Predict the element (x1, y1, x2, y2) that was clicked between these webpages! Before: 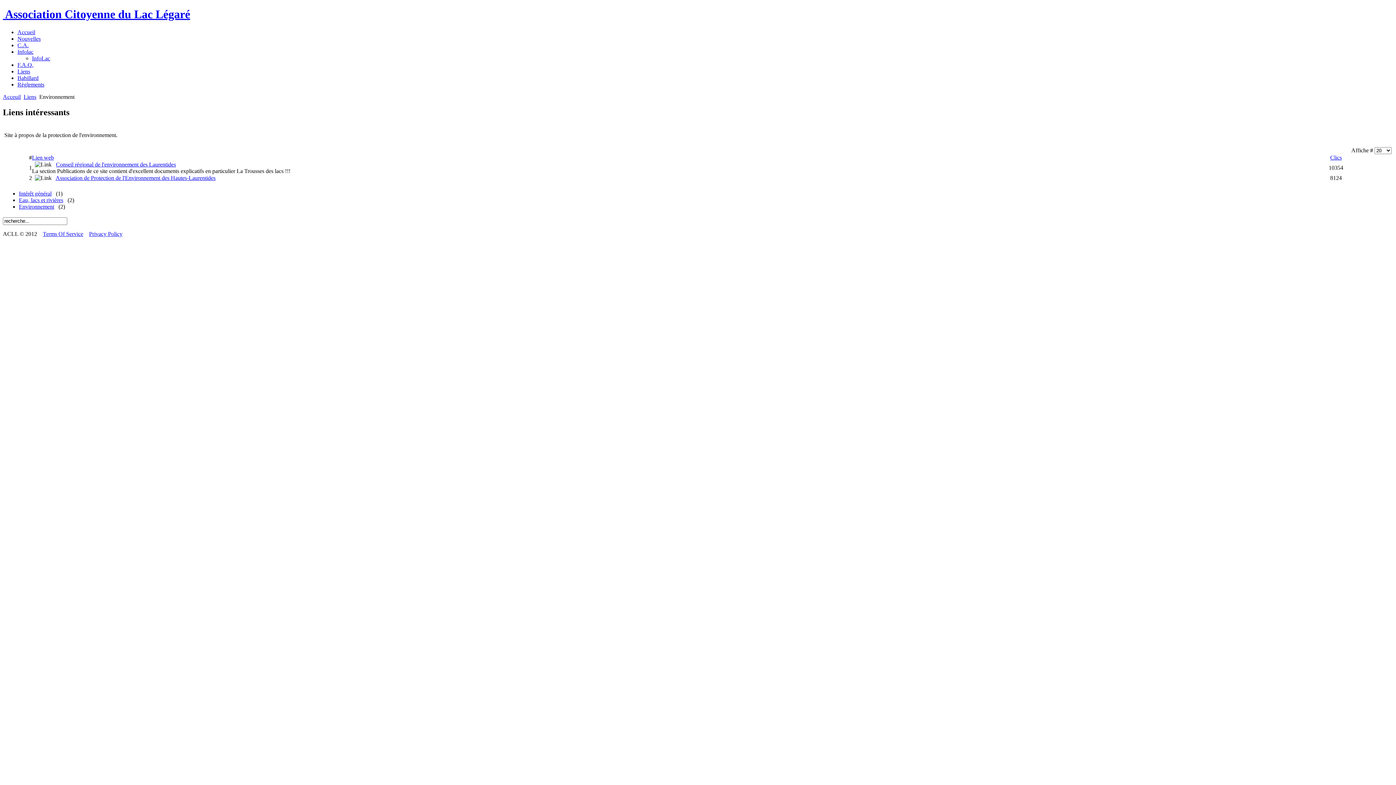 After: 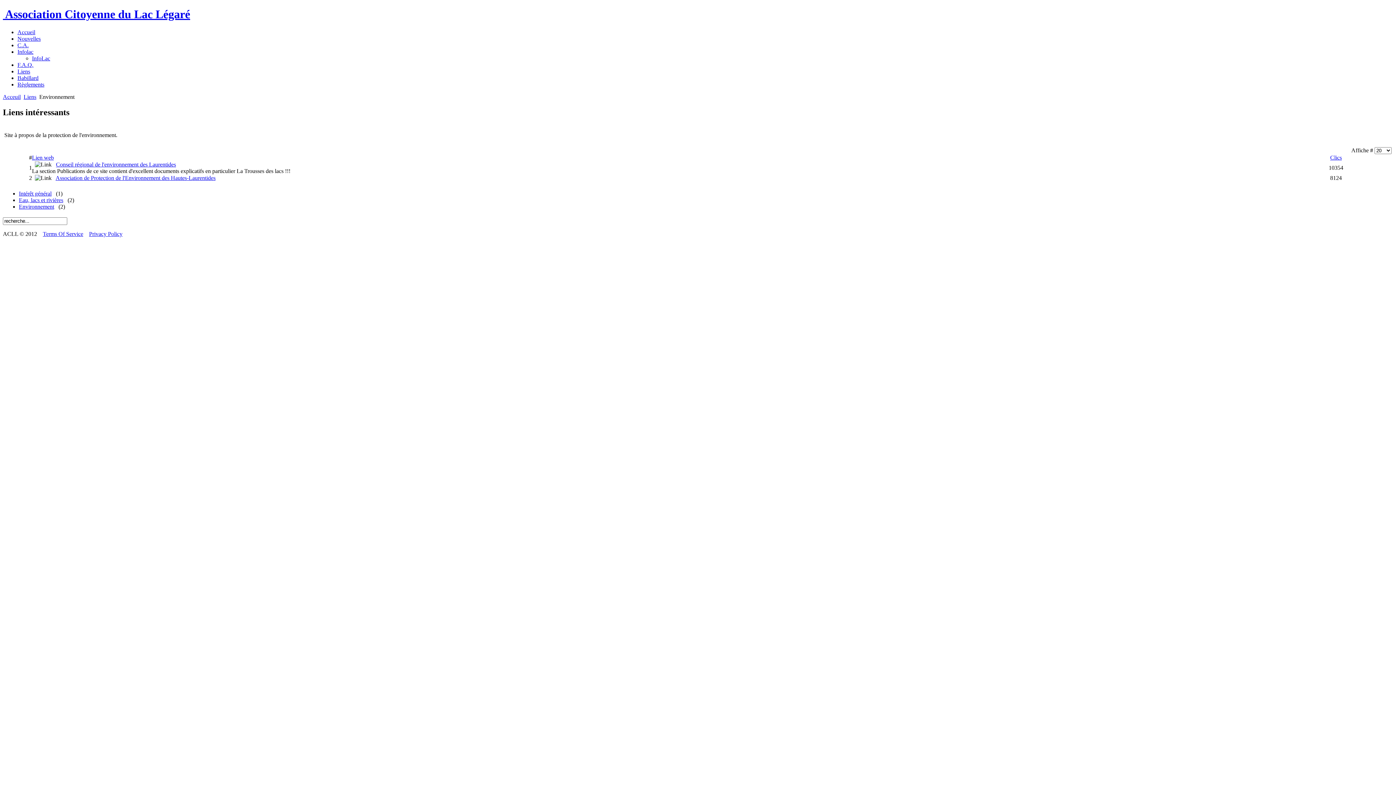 Action: label: Terms Of Service bbox: (42, 230, 83, 236)